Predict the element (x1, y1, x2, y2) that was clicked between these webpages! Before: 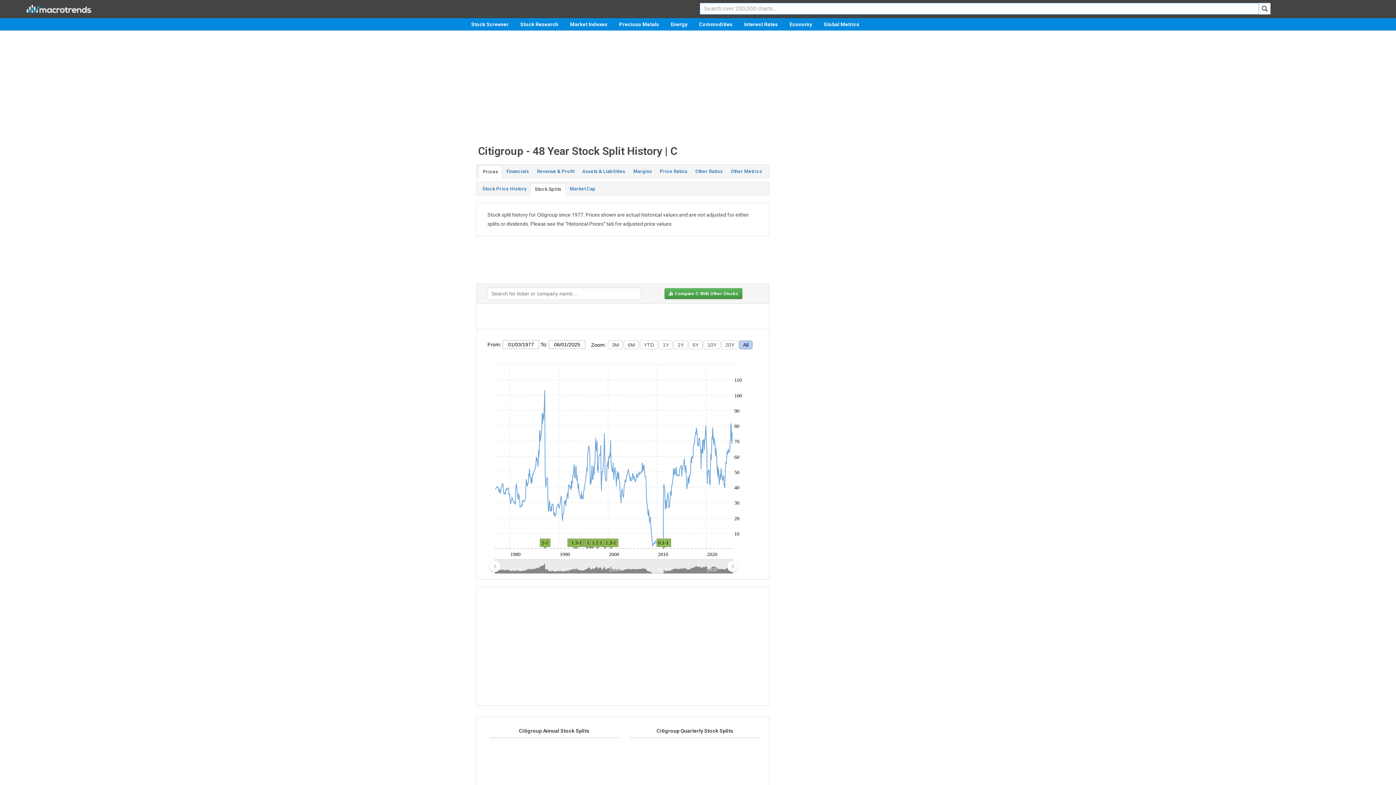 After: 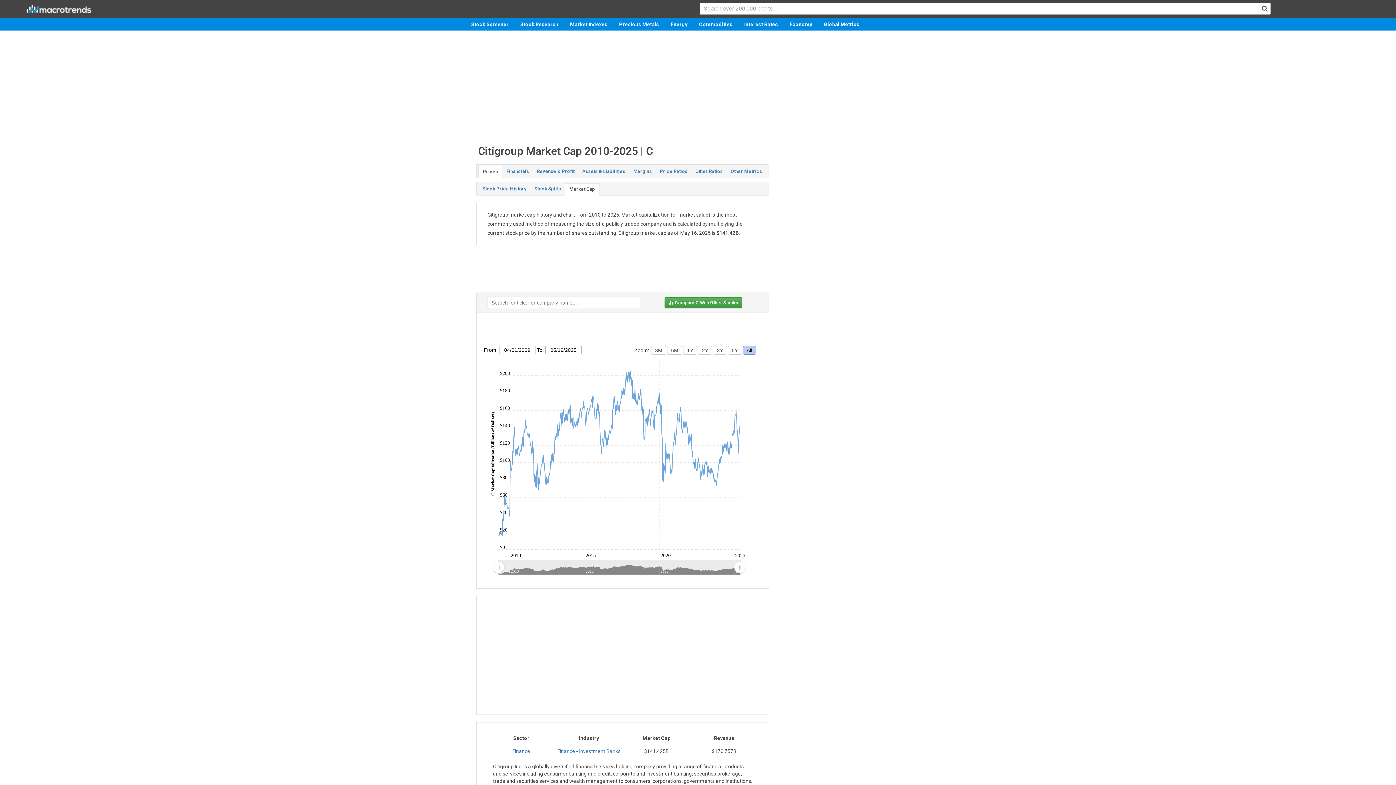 Action: bbox: (565, 183, 599, 194) label: Market Cap